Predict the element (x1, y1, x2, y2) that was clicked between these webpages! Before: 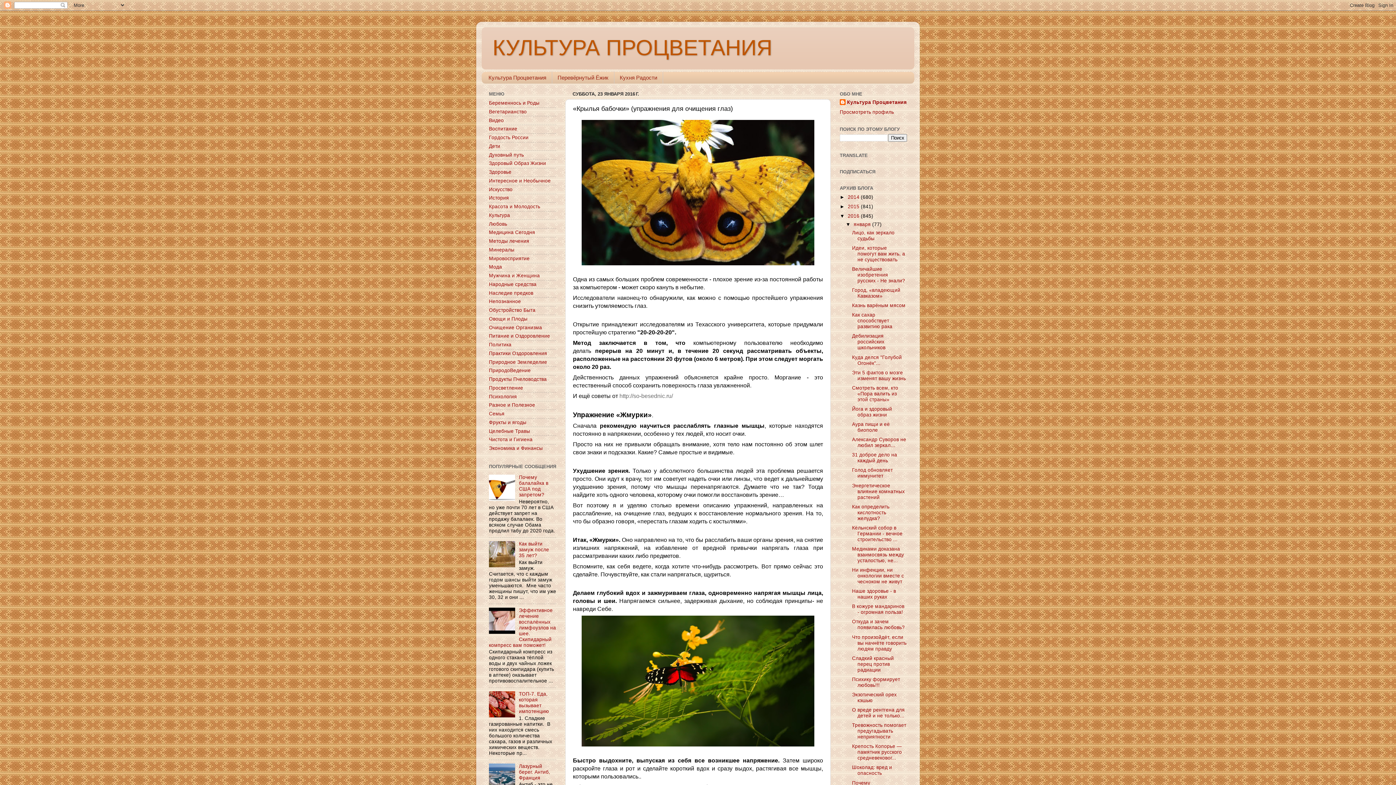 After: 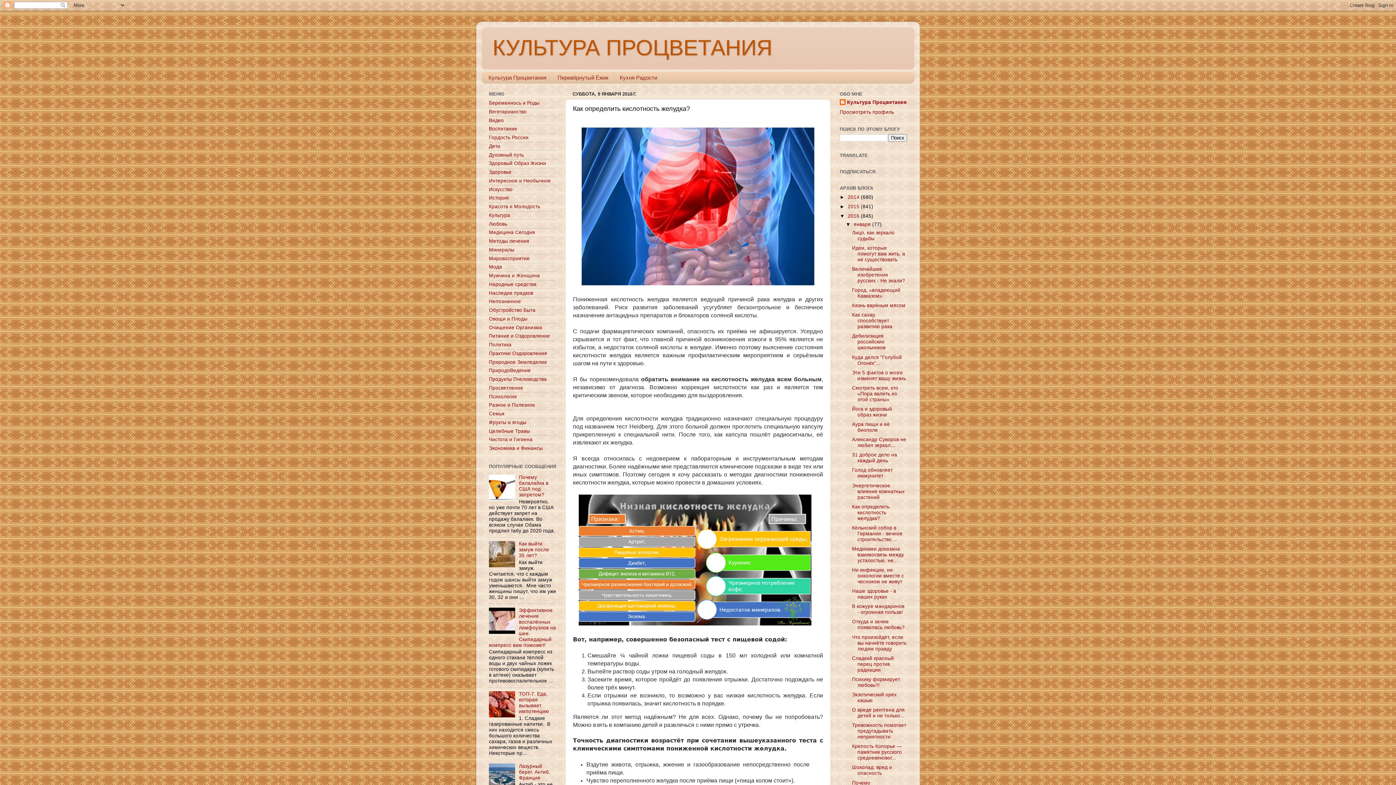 Action: bbox: (852, 504, 889, 521) label: Как определить кислотность желудка?